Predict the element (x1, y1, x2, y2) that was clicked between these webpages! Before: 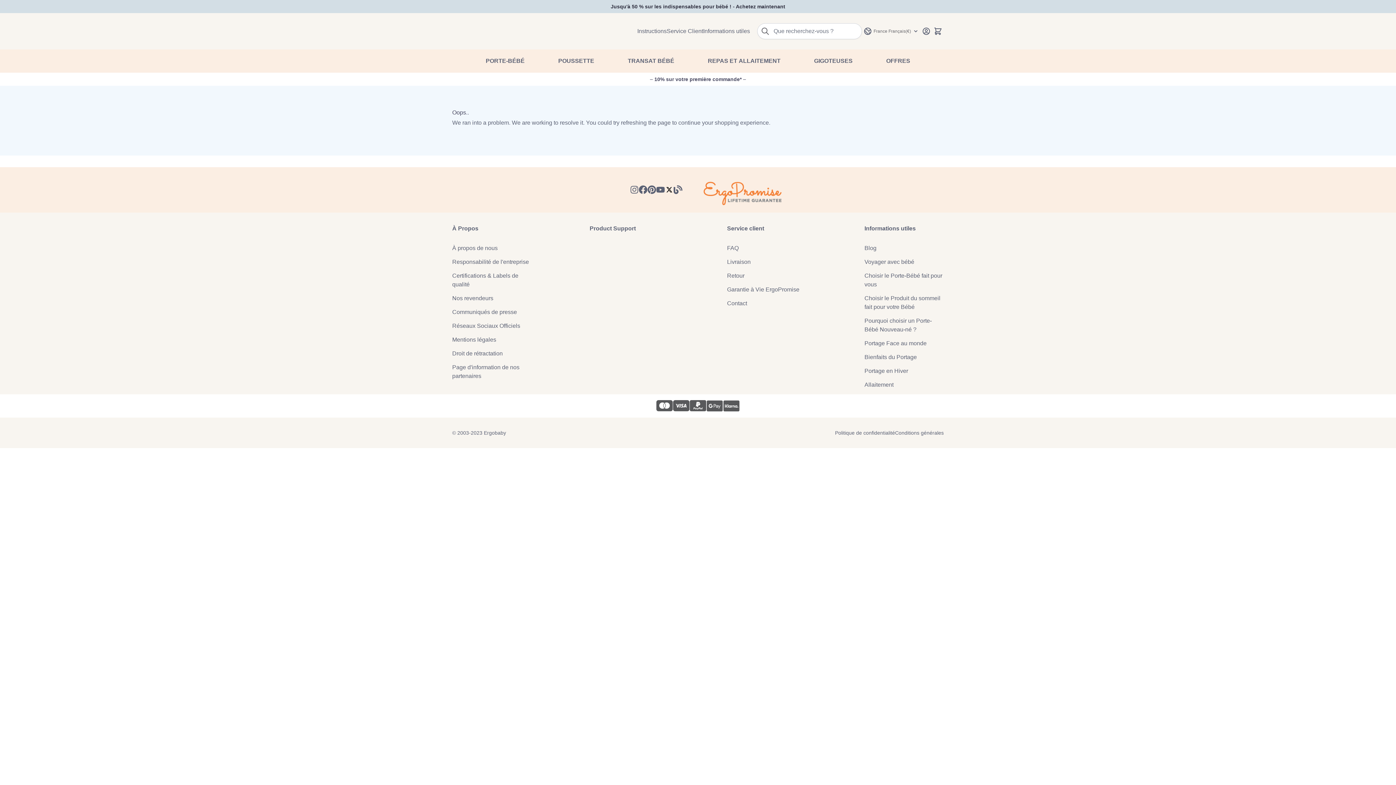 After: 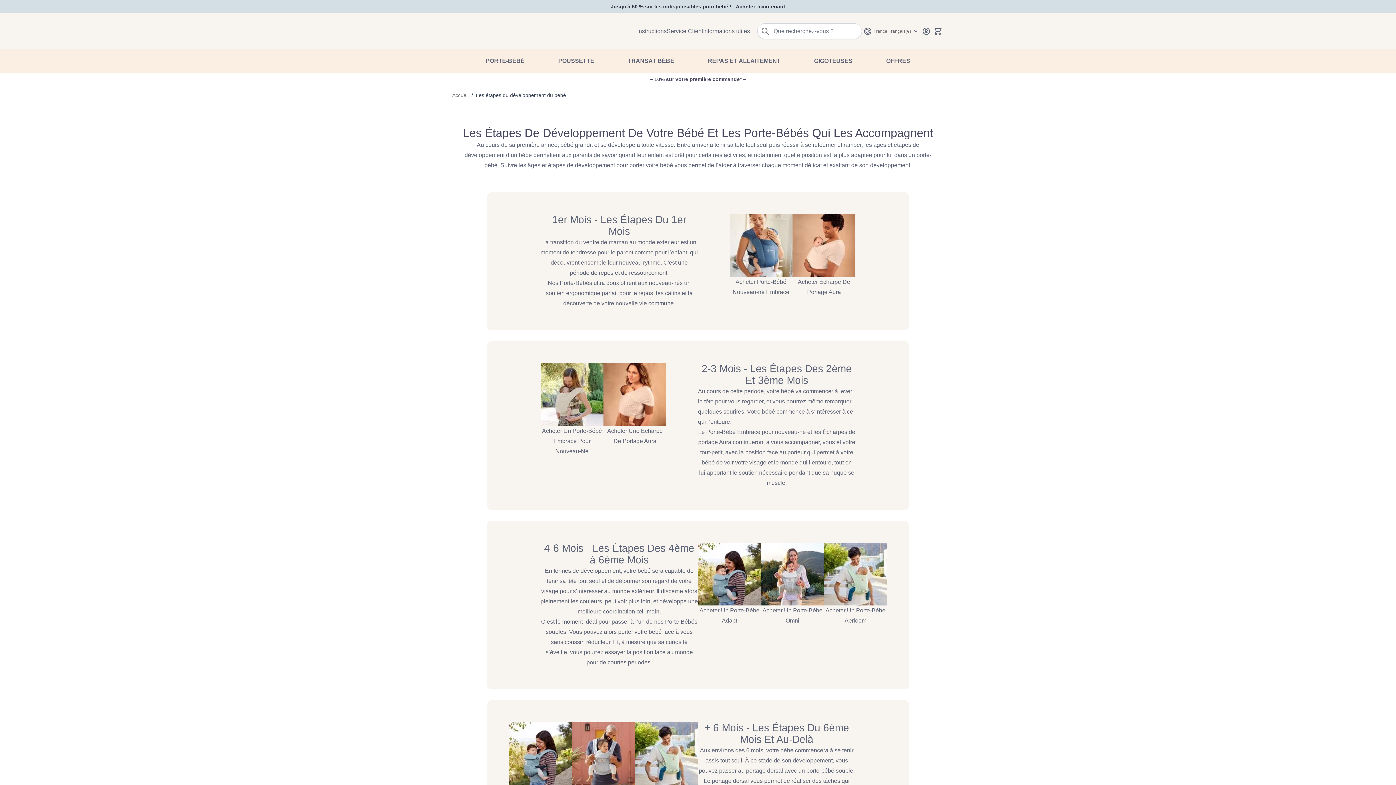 Action: bbox: (864, 316, 944, 334) label: Pourquoi choisir un Porte-Bébé Nouveau-né ?